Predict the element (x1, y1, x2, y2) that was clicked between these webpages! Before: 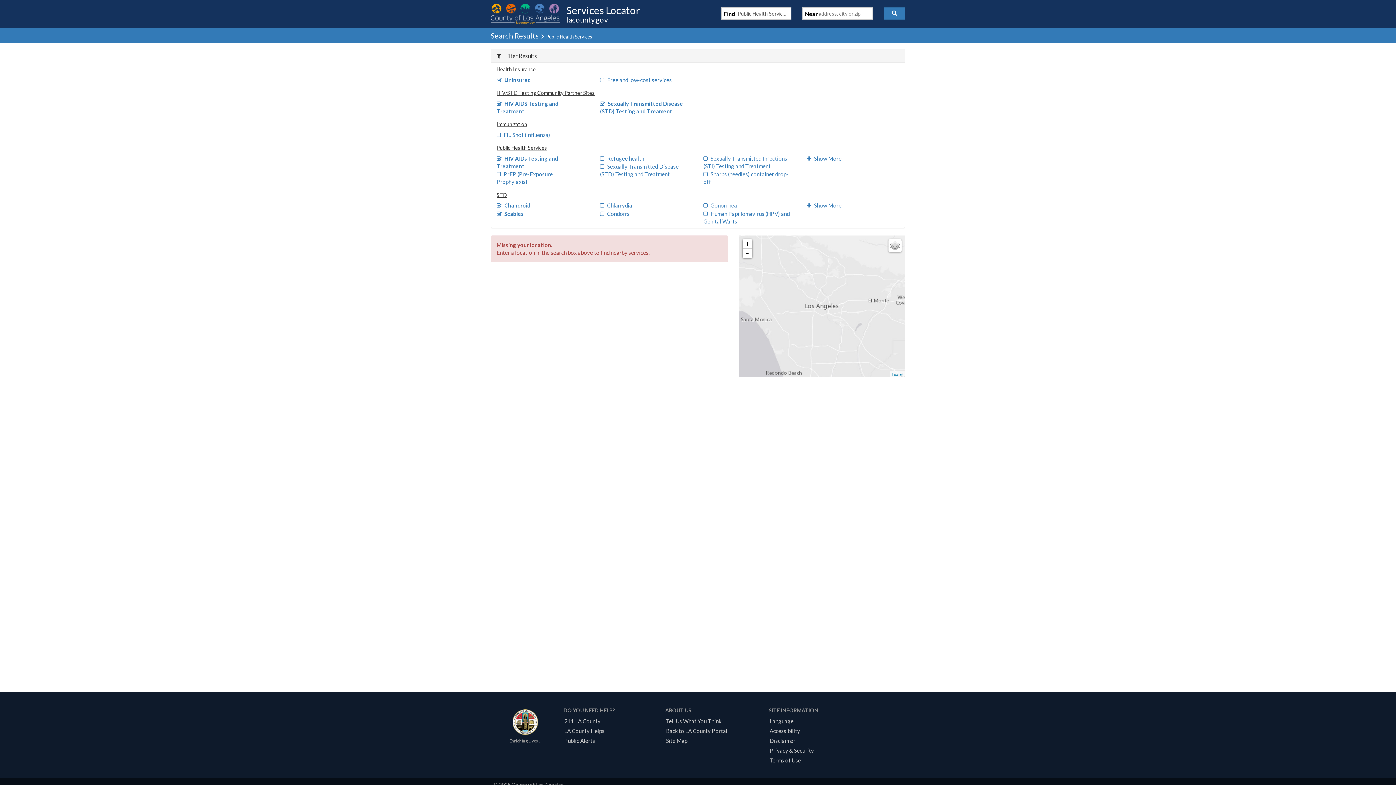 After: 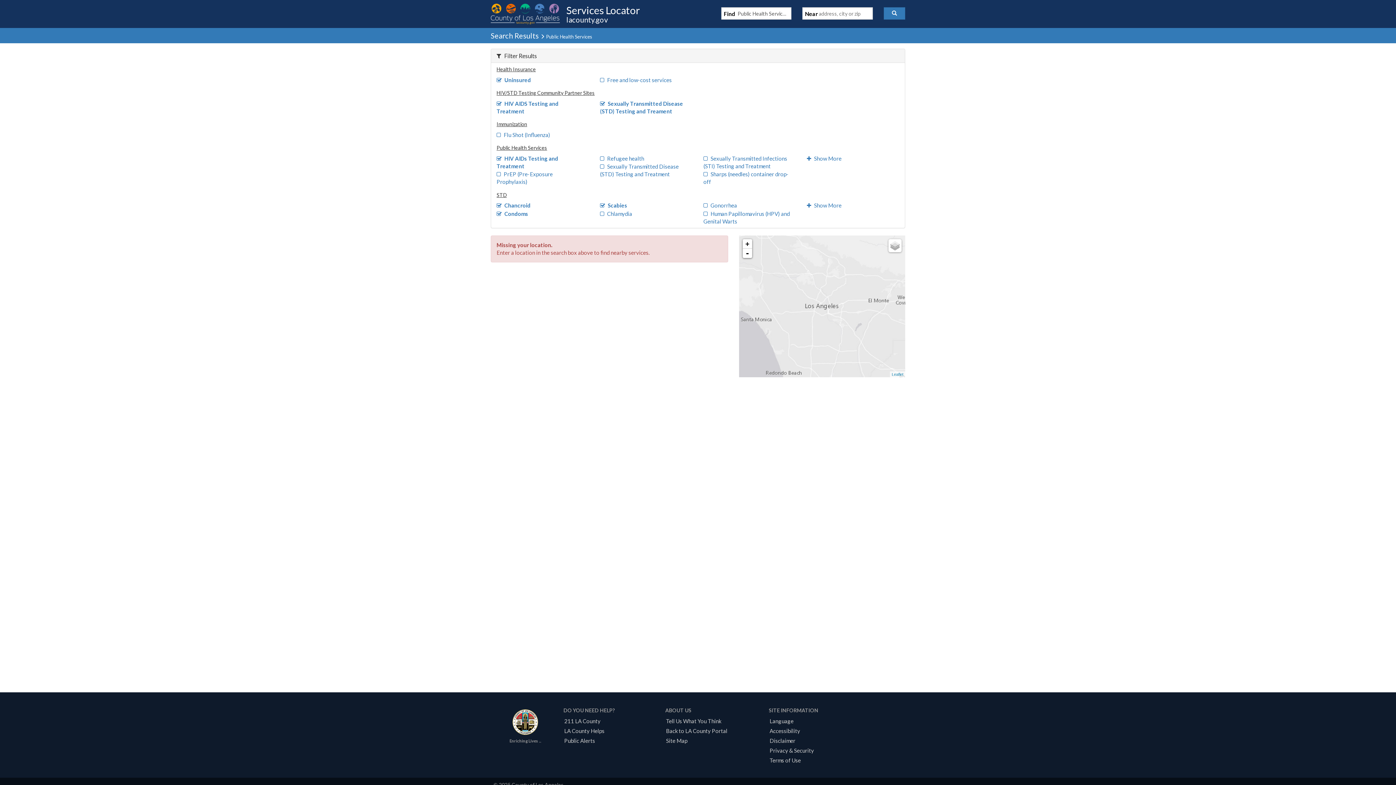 Action: label: Condoms bbox: (600, 210, 629, 216)